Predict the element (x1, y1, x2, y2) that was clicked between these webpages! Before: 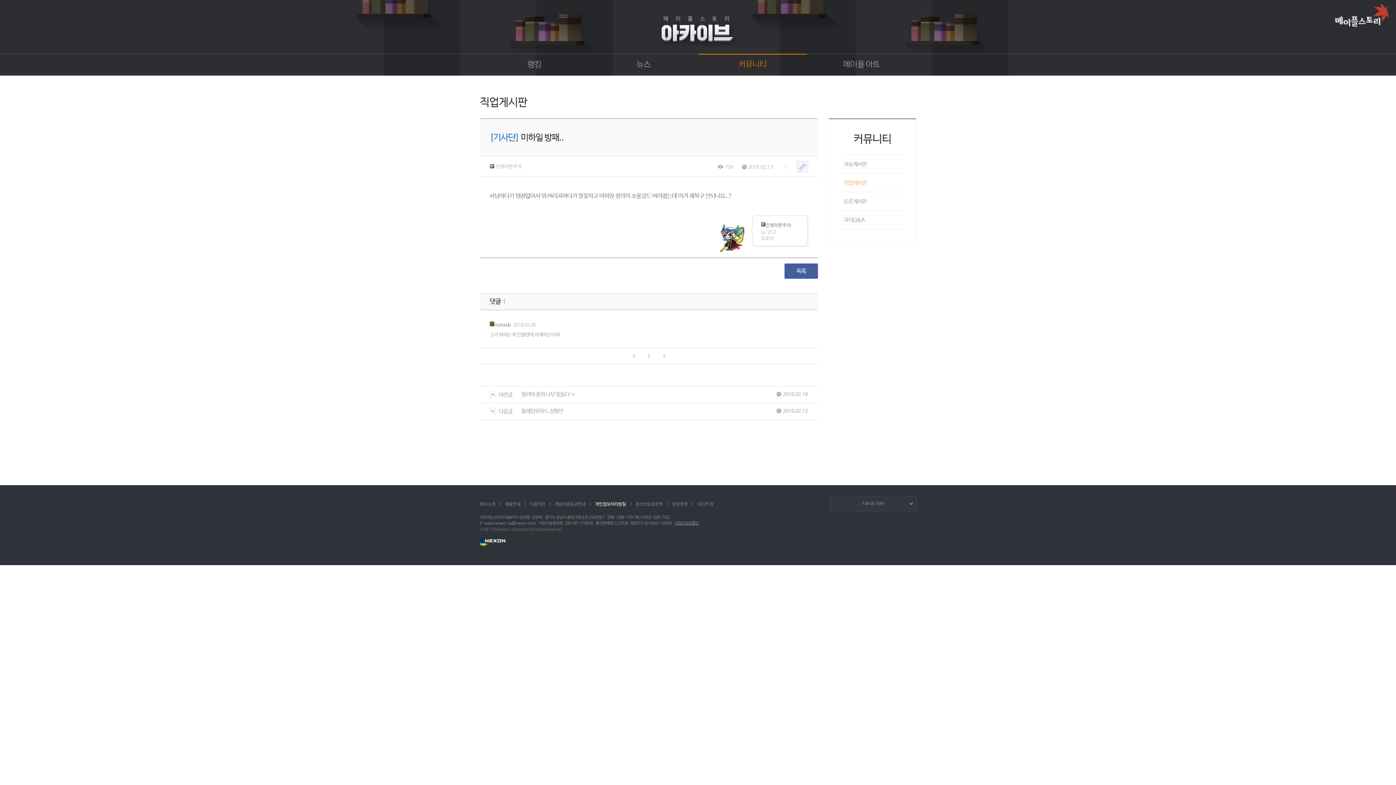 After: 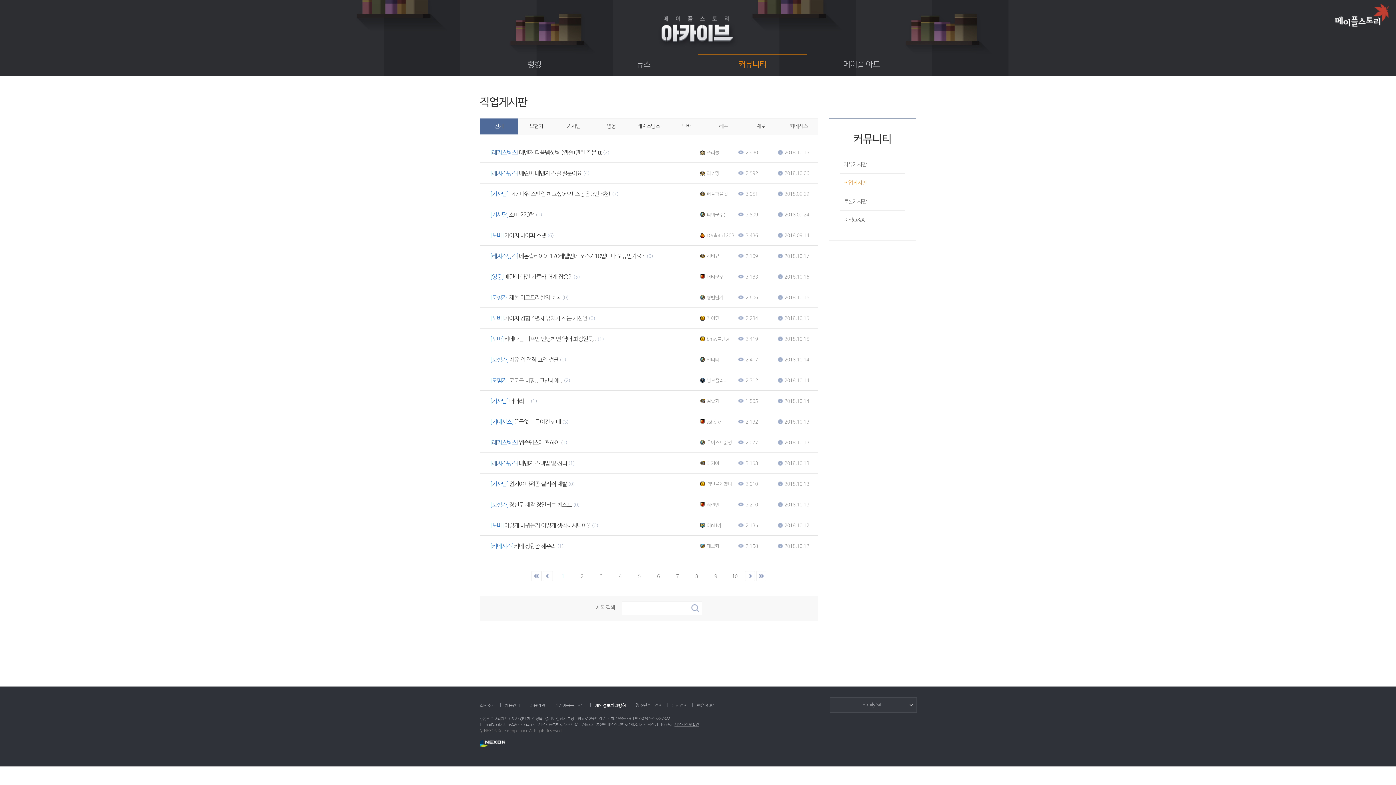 Action: bbox: (840, 173, 905, 192) label: 직업게시판